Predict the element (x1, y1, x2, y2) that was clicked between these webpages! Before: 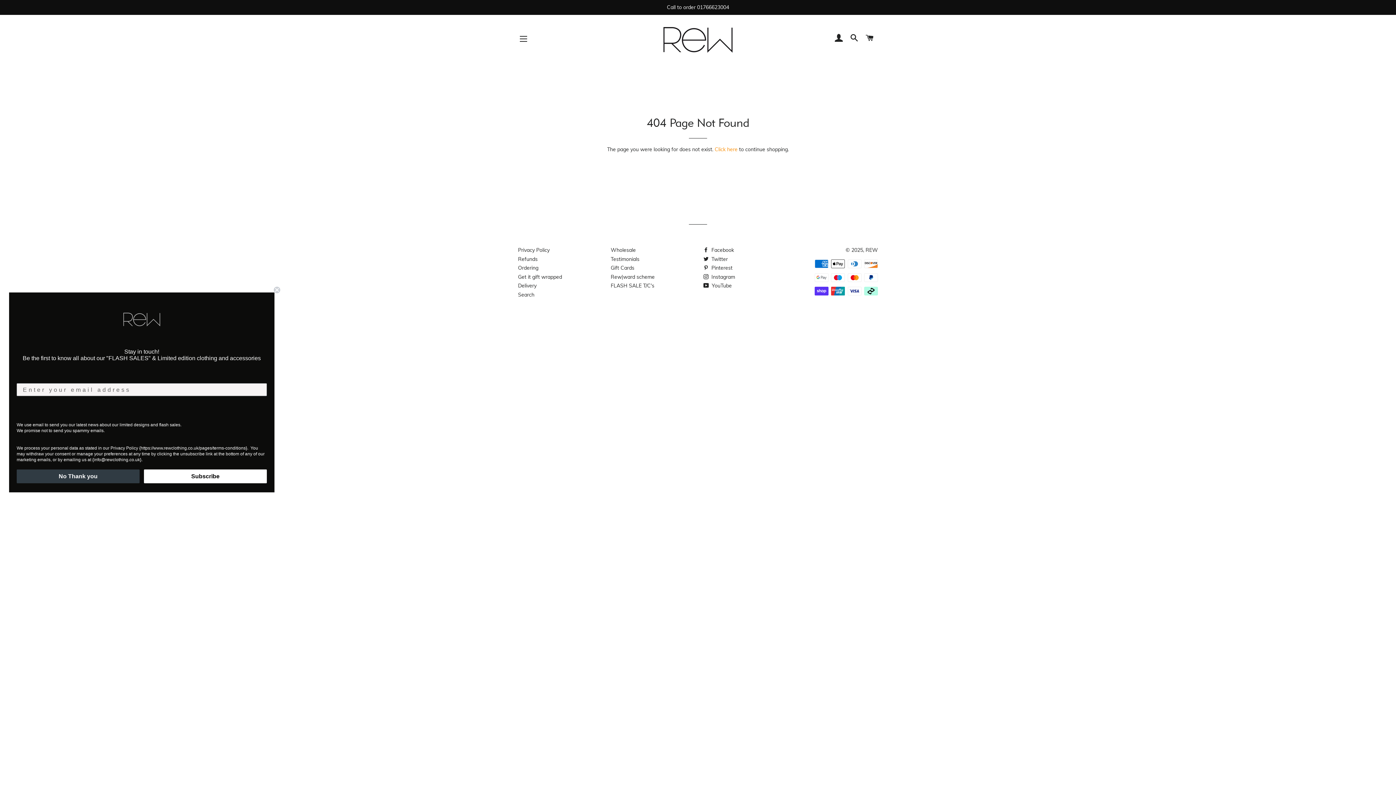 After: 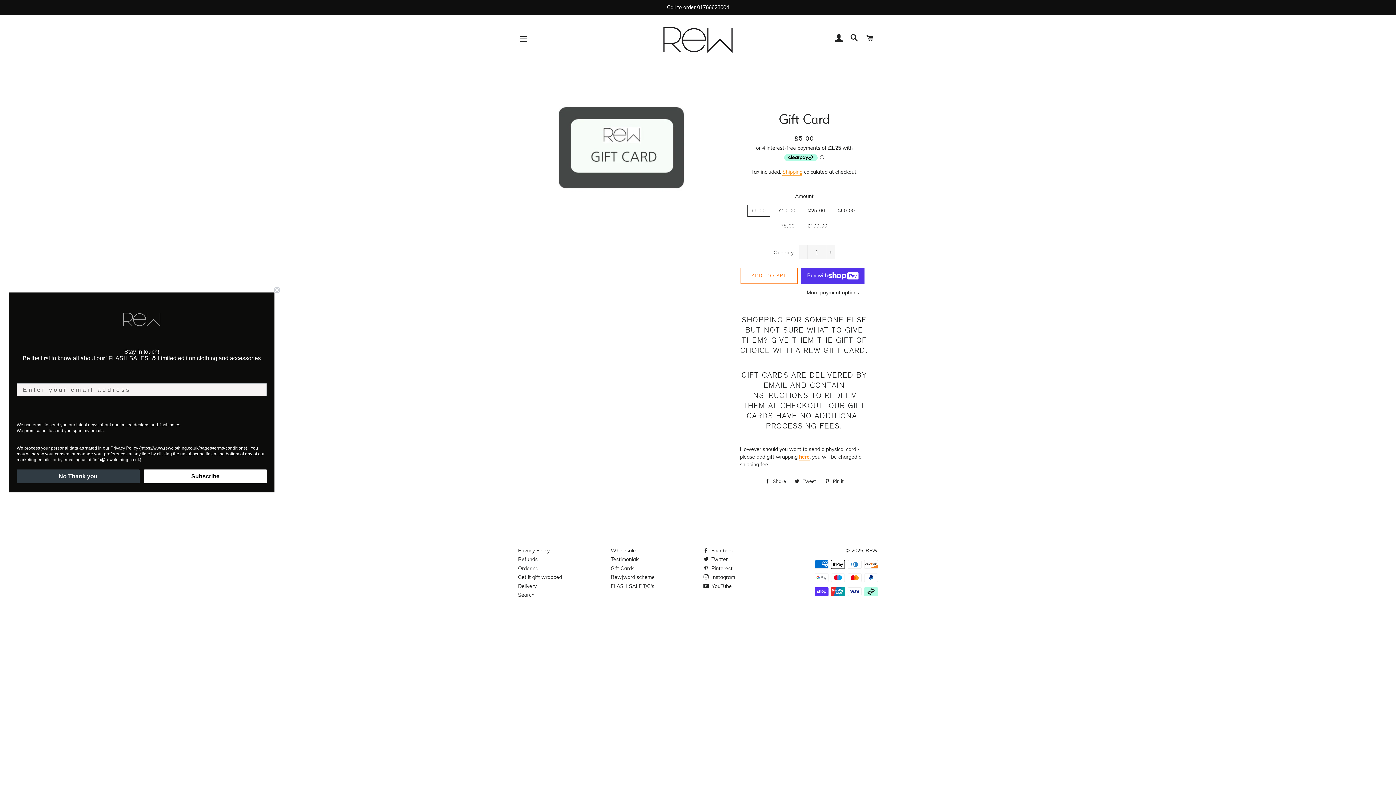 Action: bbox: (610, 264, 634, 271) label: Gift Cards